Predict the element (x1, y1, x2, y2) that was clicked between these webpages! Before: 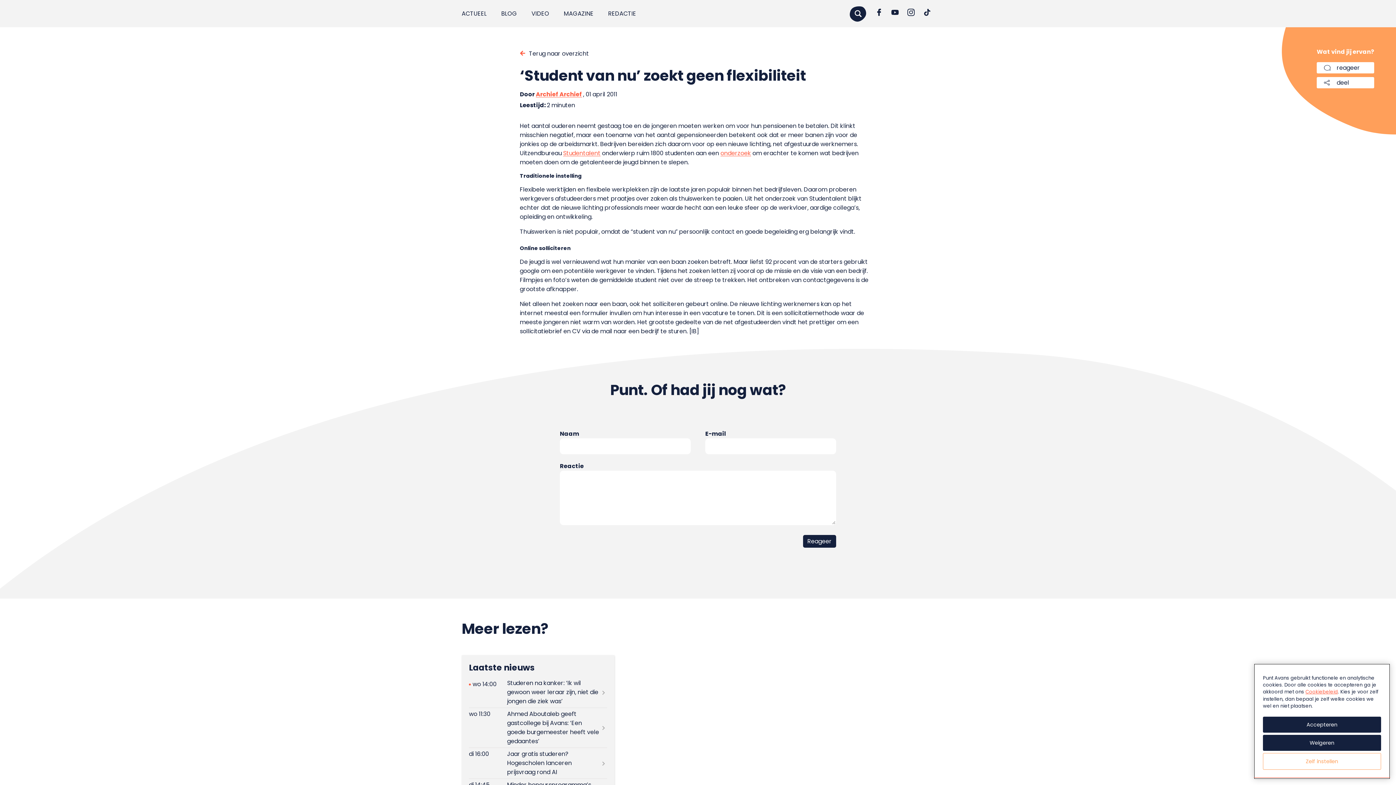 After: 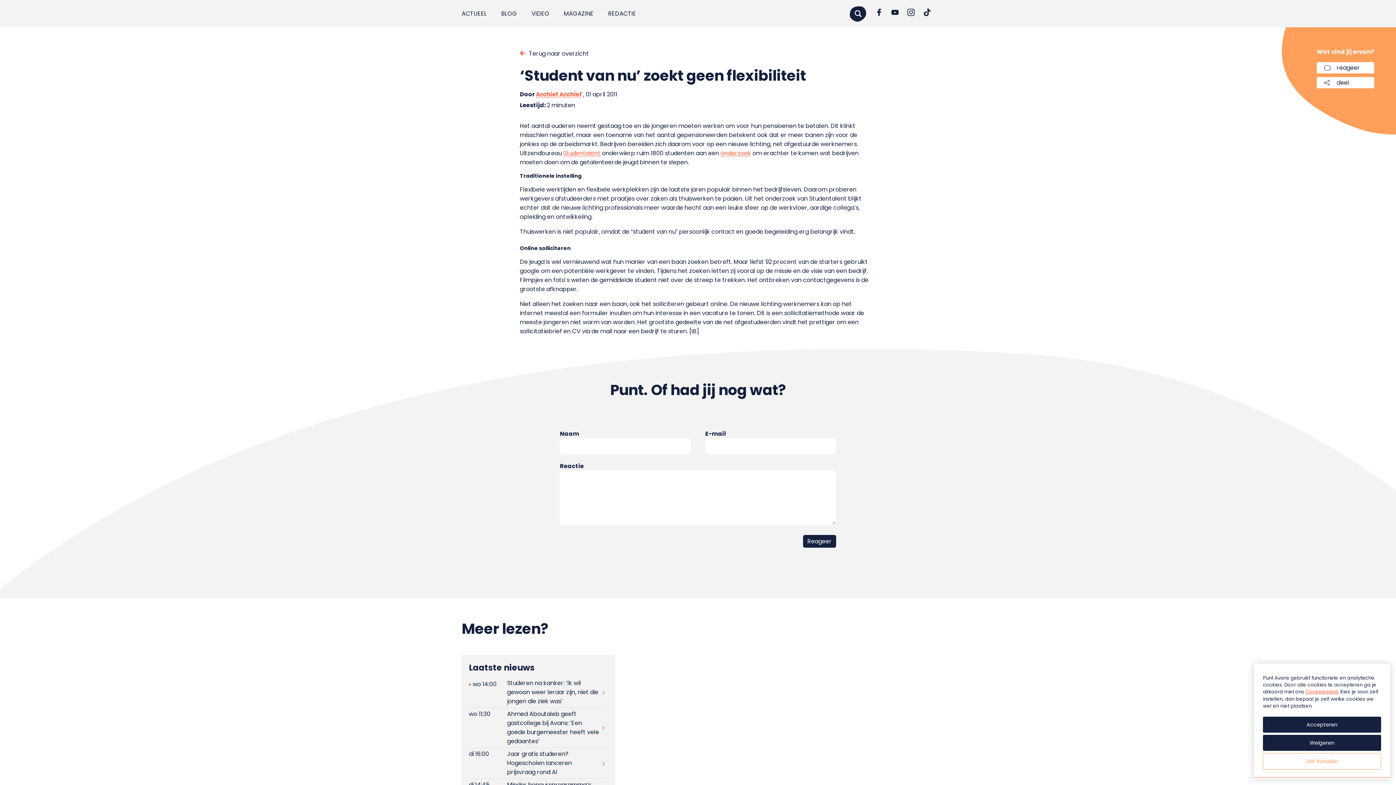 Action: bbox: (920, 5, 934, 19)